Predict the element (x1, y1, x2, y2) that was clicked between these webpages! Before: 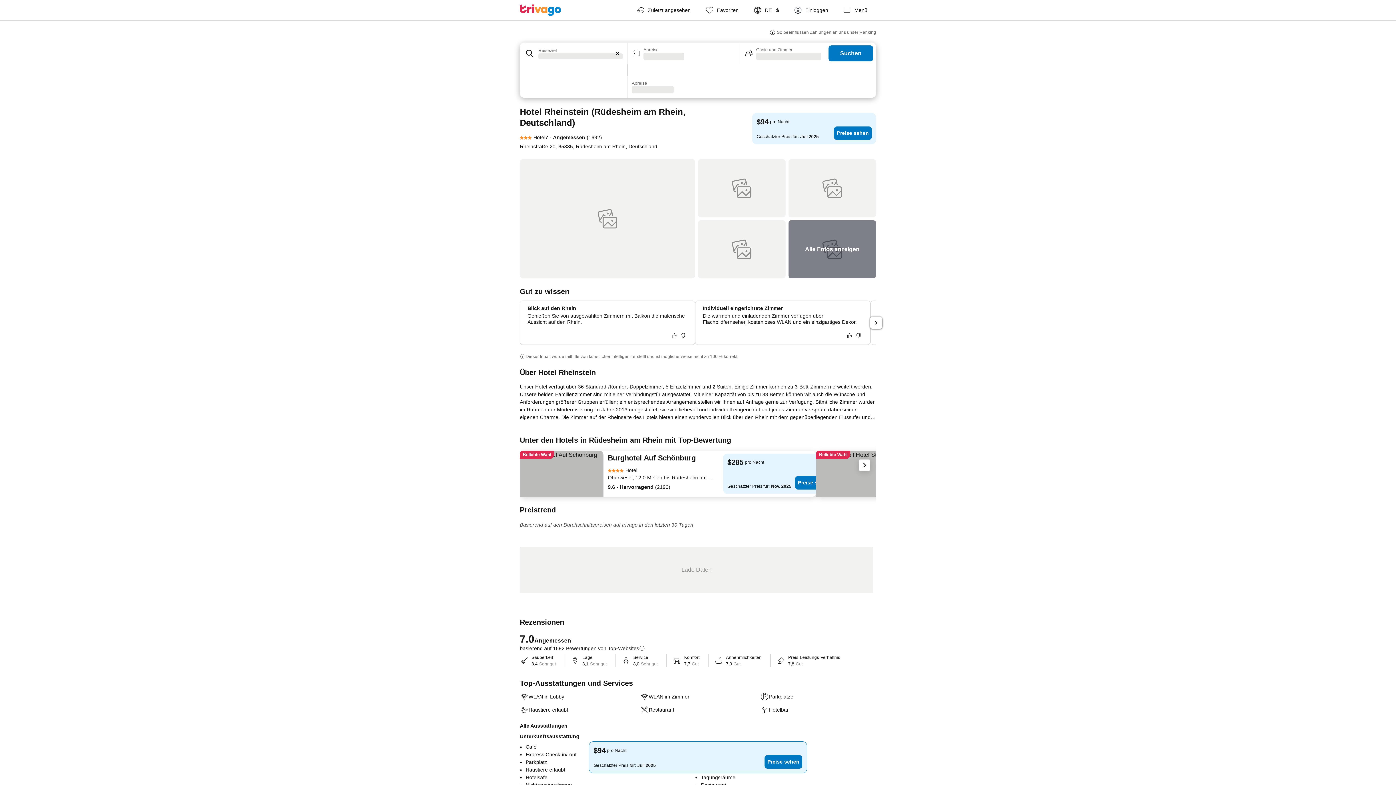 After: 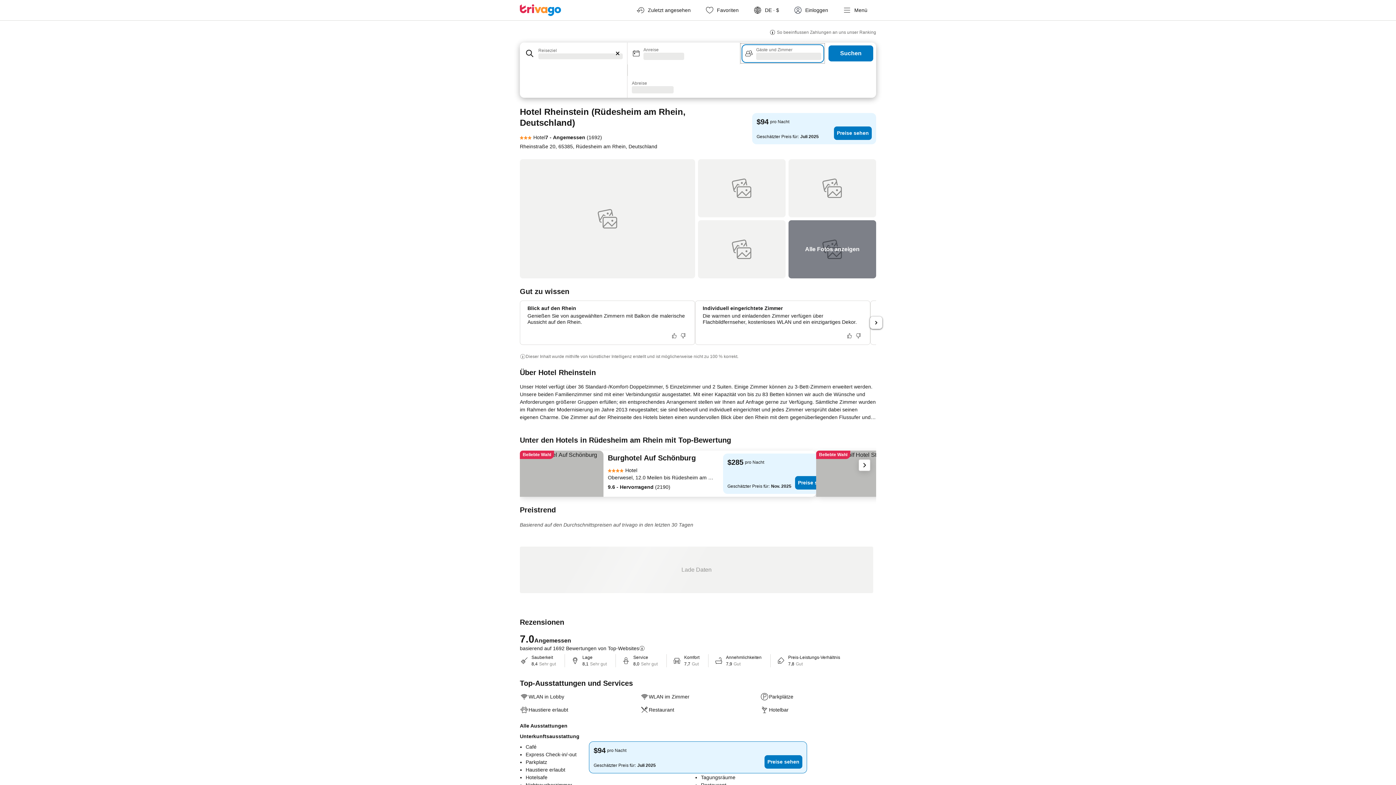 Action: label: Gäste und Zimmer
Lade Daten bbox: (740, 42, 825, 64)